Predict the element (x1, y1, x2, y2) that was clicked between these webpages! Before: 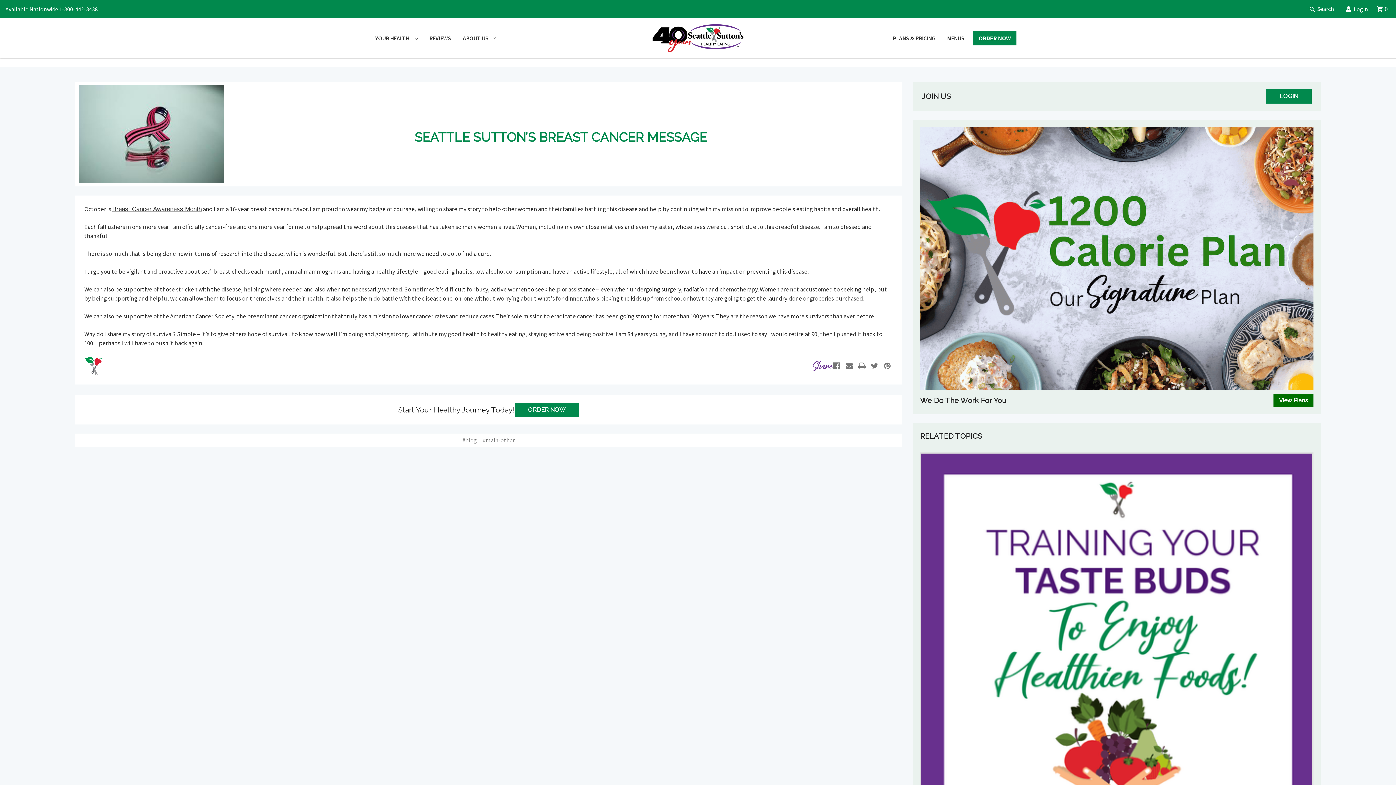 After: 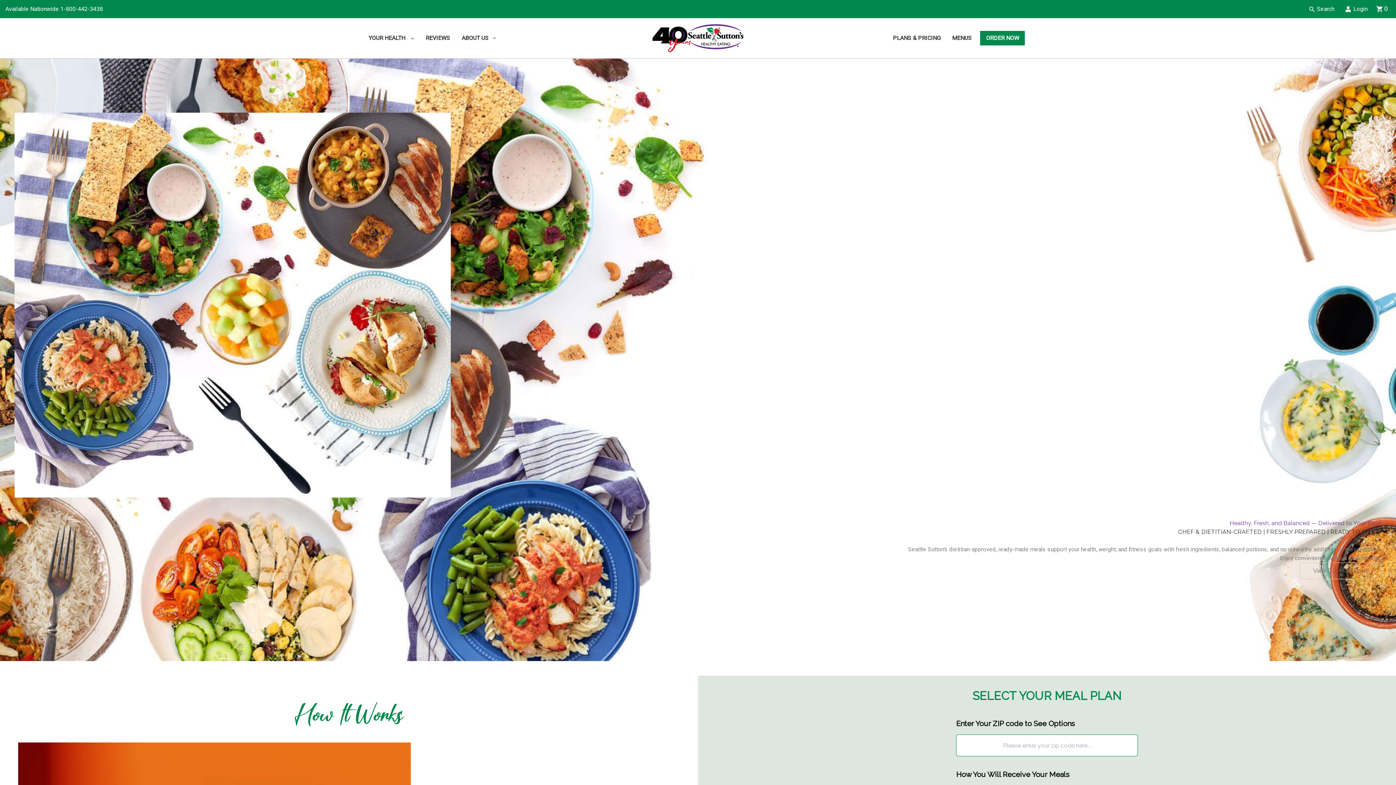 Action: label: About Us bbox: (457, 28, 501, 48)